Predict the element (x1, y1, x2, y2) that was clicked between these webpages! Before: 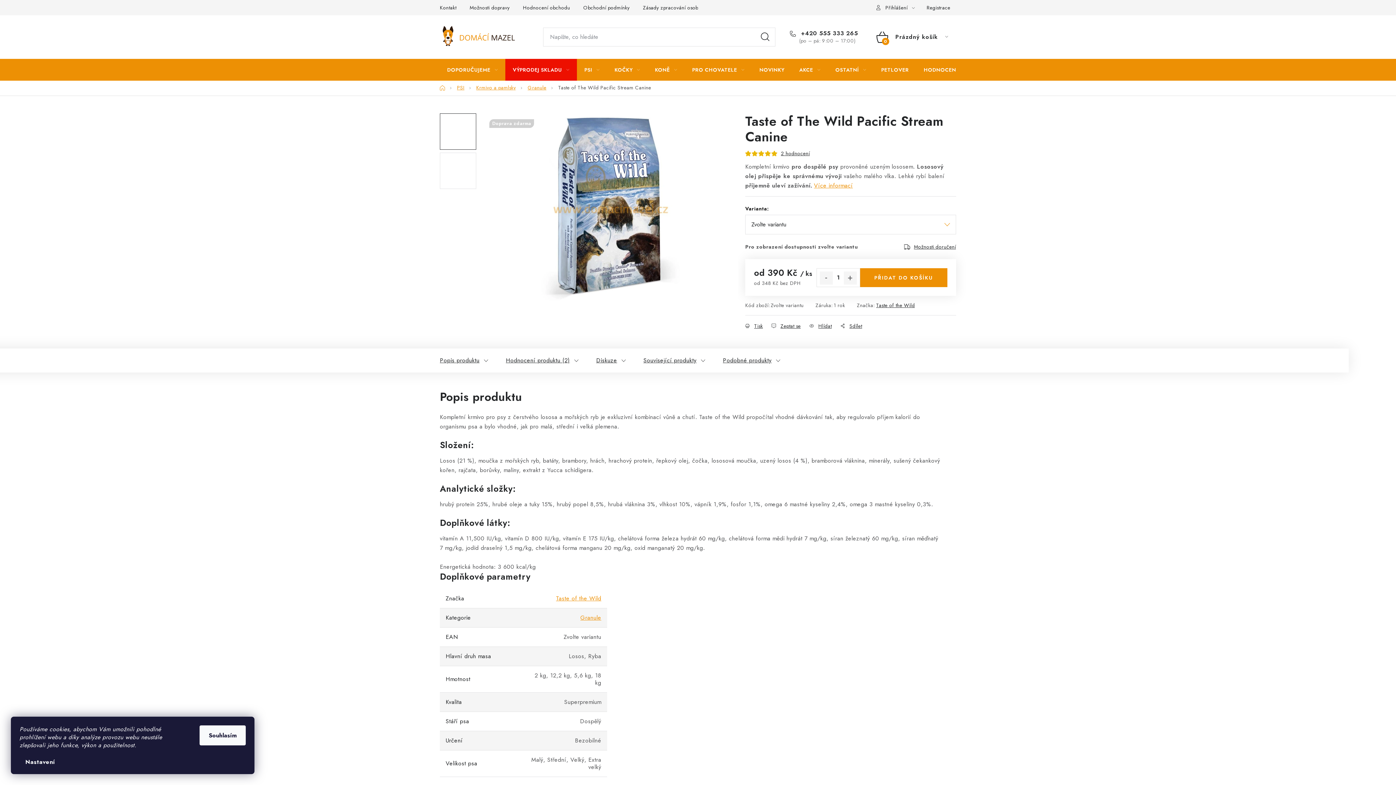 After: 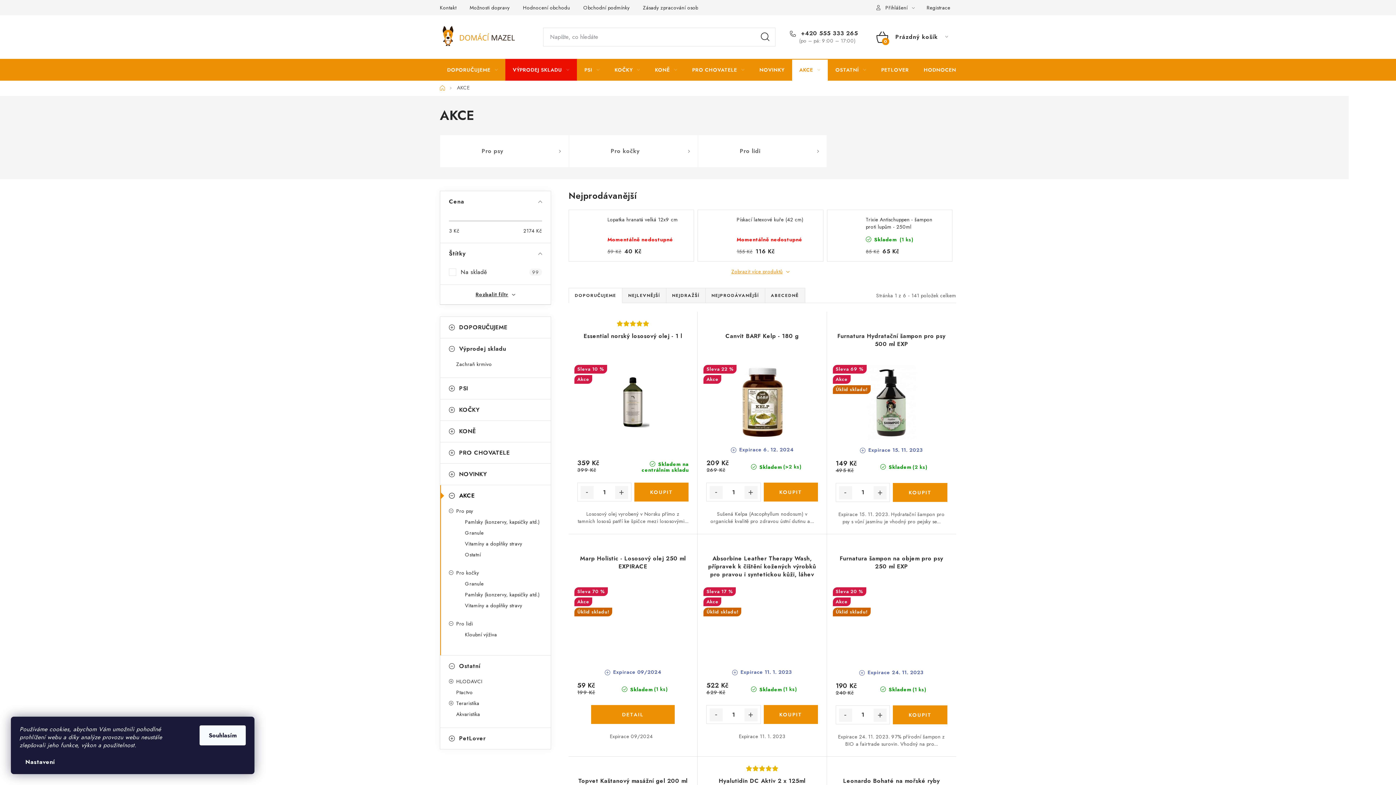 Action: bbox: (792, 58, 828, 80) label: AKCE